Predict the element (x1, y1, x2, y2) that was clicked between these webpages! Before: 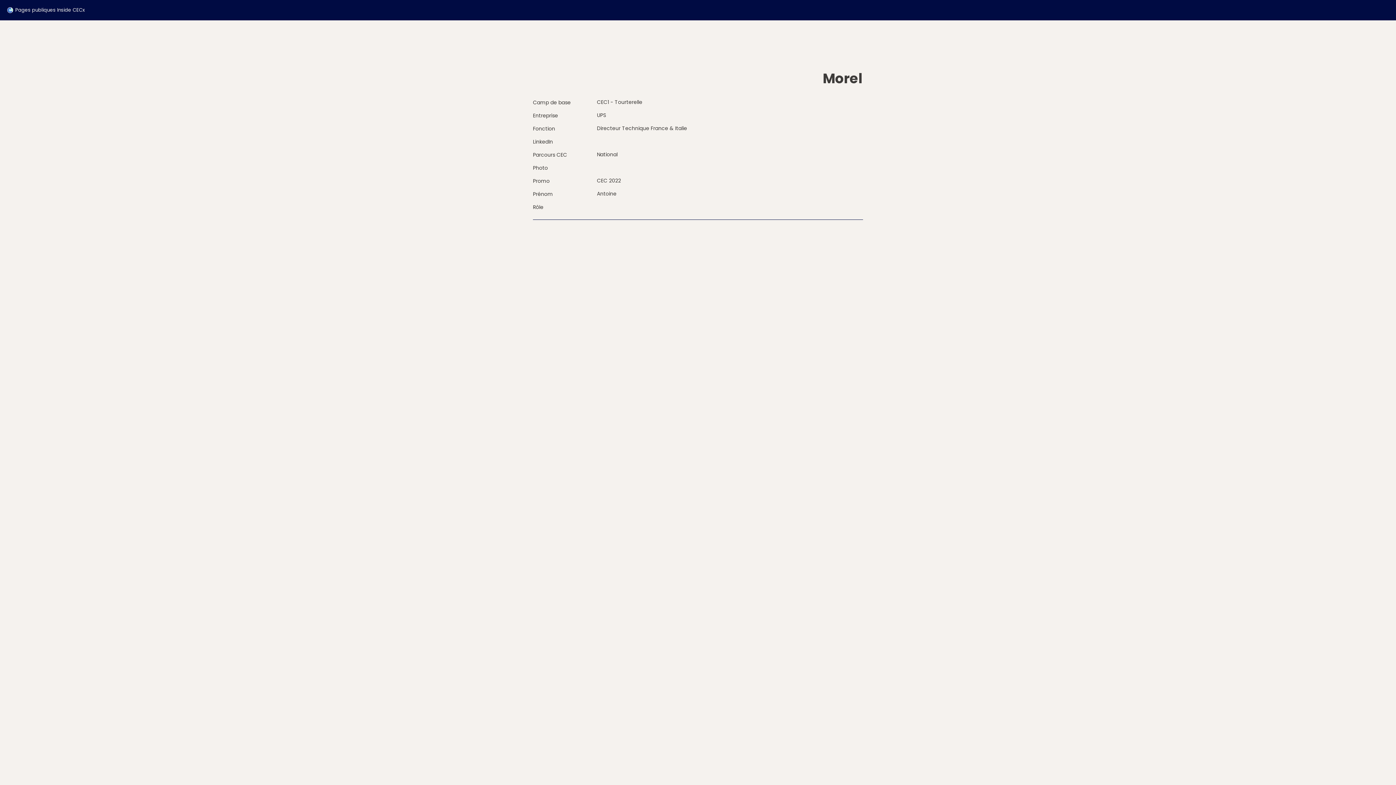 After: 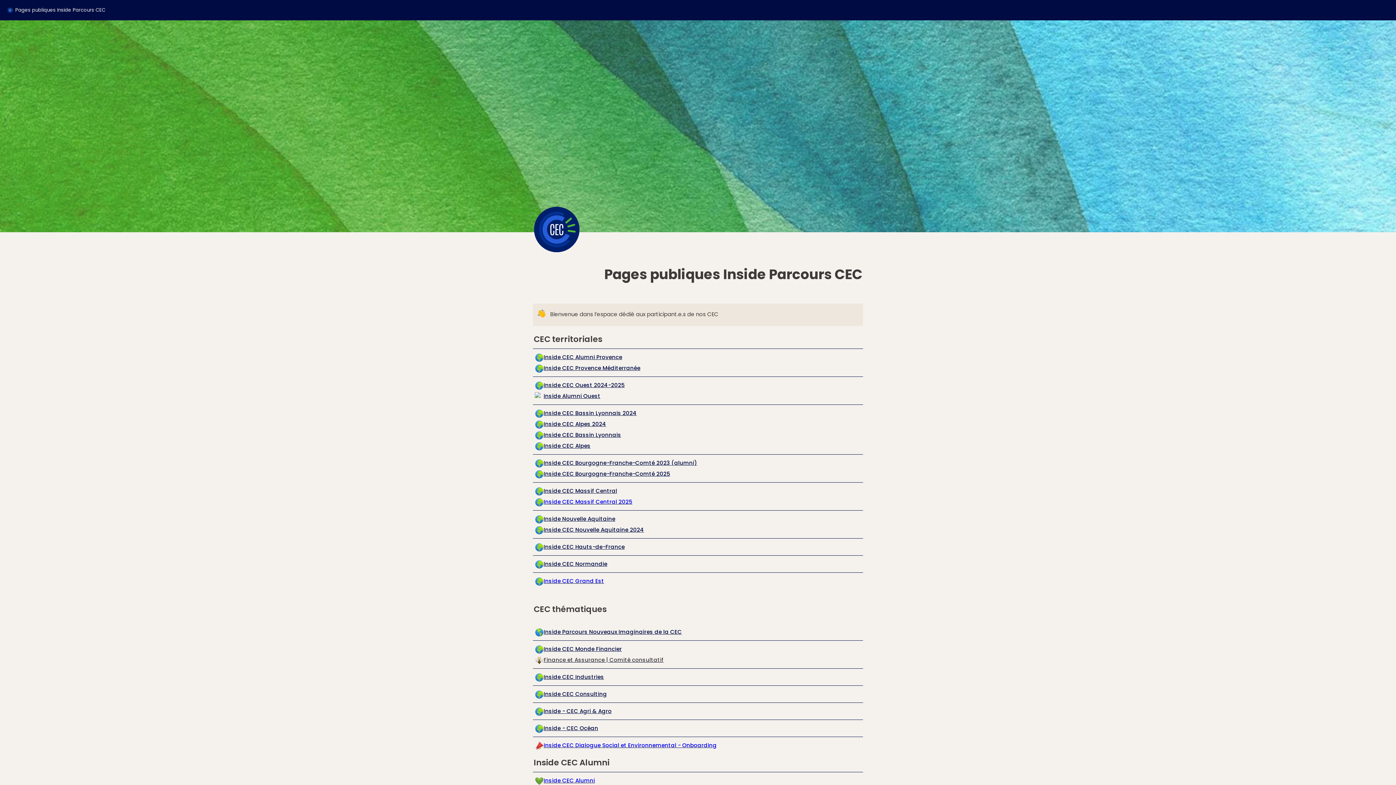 Action: label: Pages publiques Inside CECx bbox: (5, 5, 86, 14)